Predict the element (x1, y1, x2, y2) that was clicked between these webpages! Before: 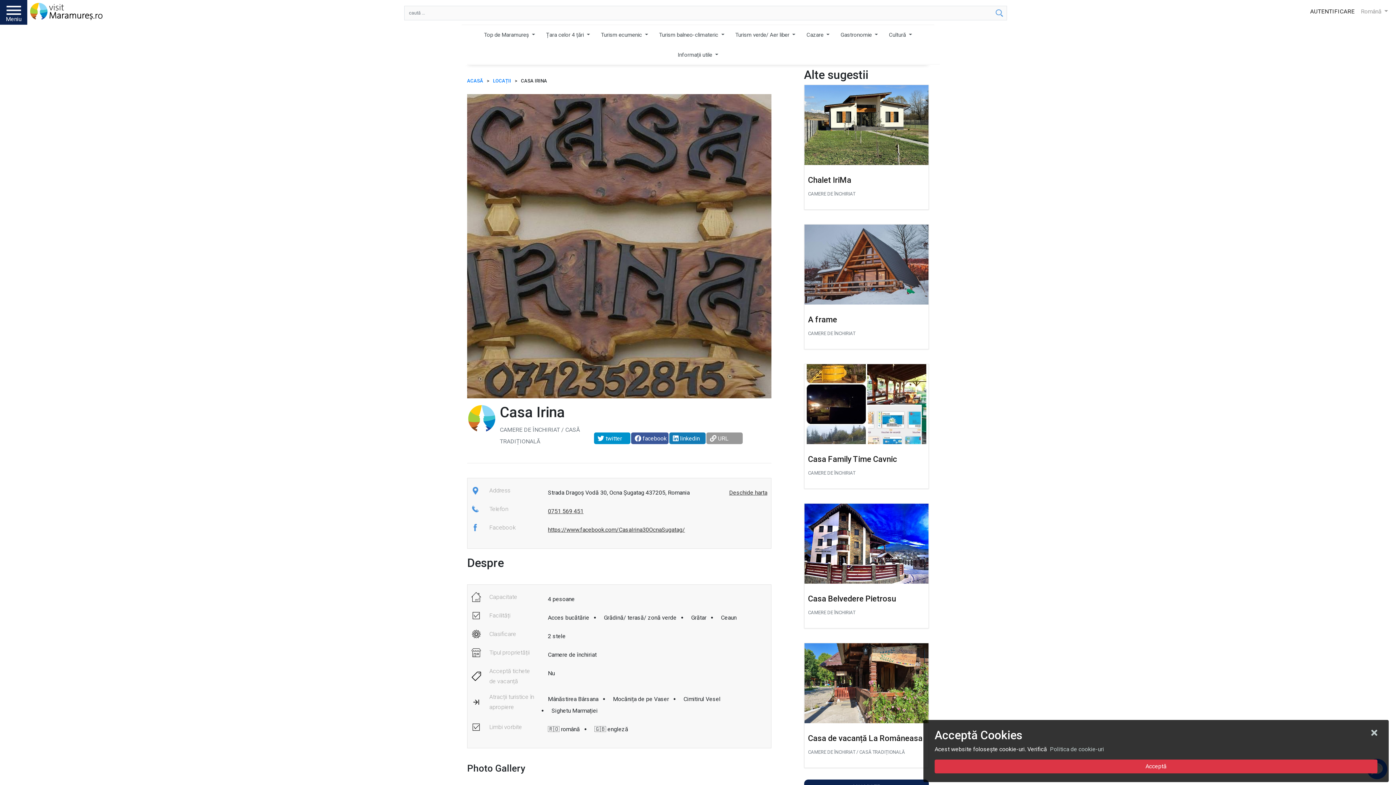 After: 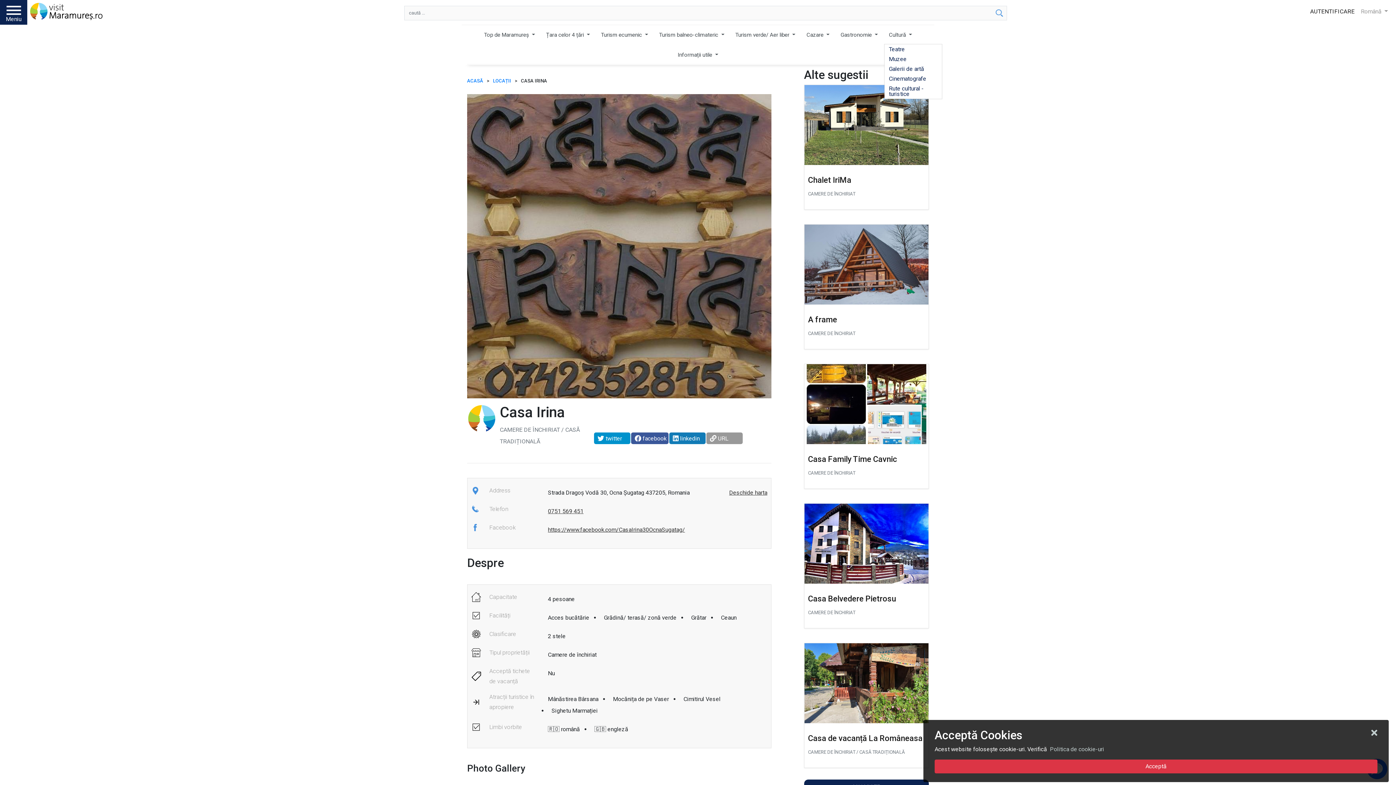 Action: bbox: (884, 25, 917, 45) label: Cultură 